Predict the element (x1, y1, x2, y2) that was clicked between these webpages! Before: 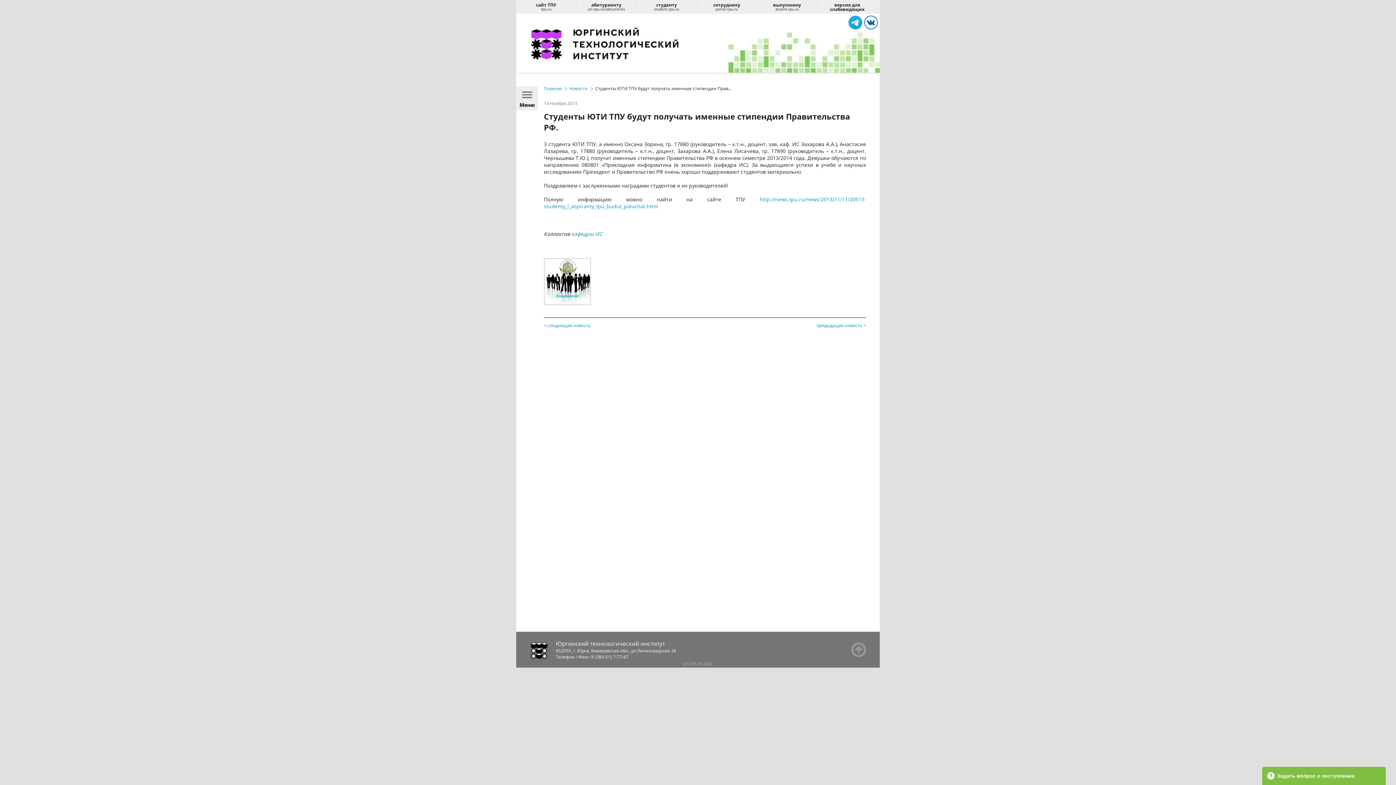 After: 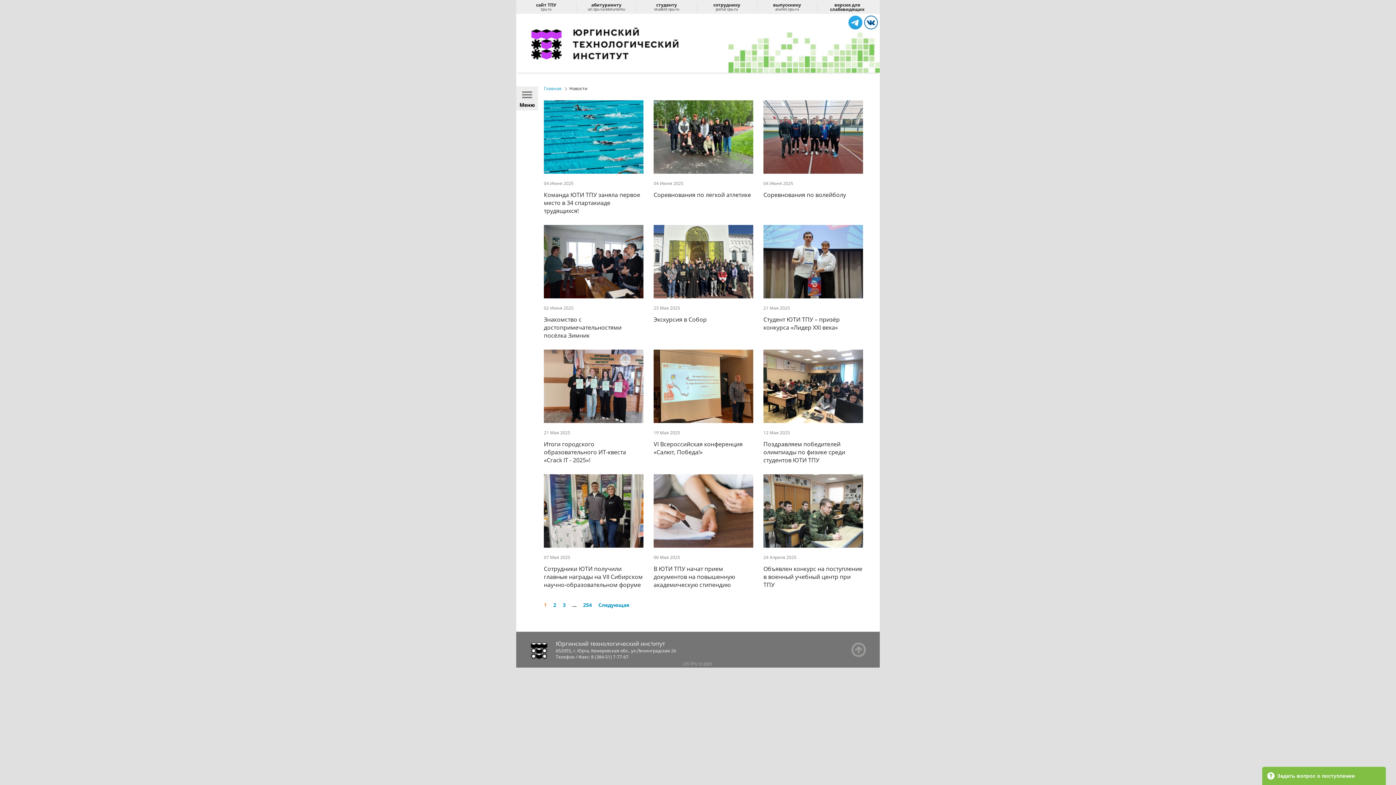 Action: bbox: (569, 85, 587, 91) label: Новости